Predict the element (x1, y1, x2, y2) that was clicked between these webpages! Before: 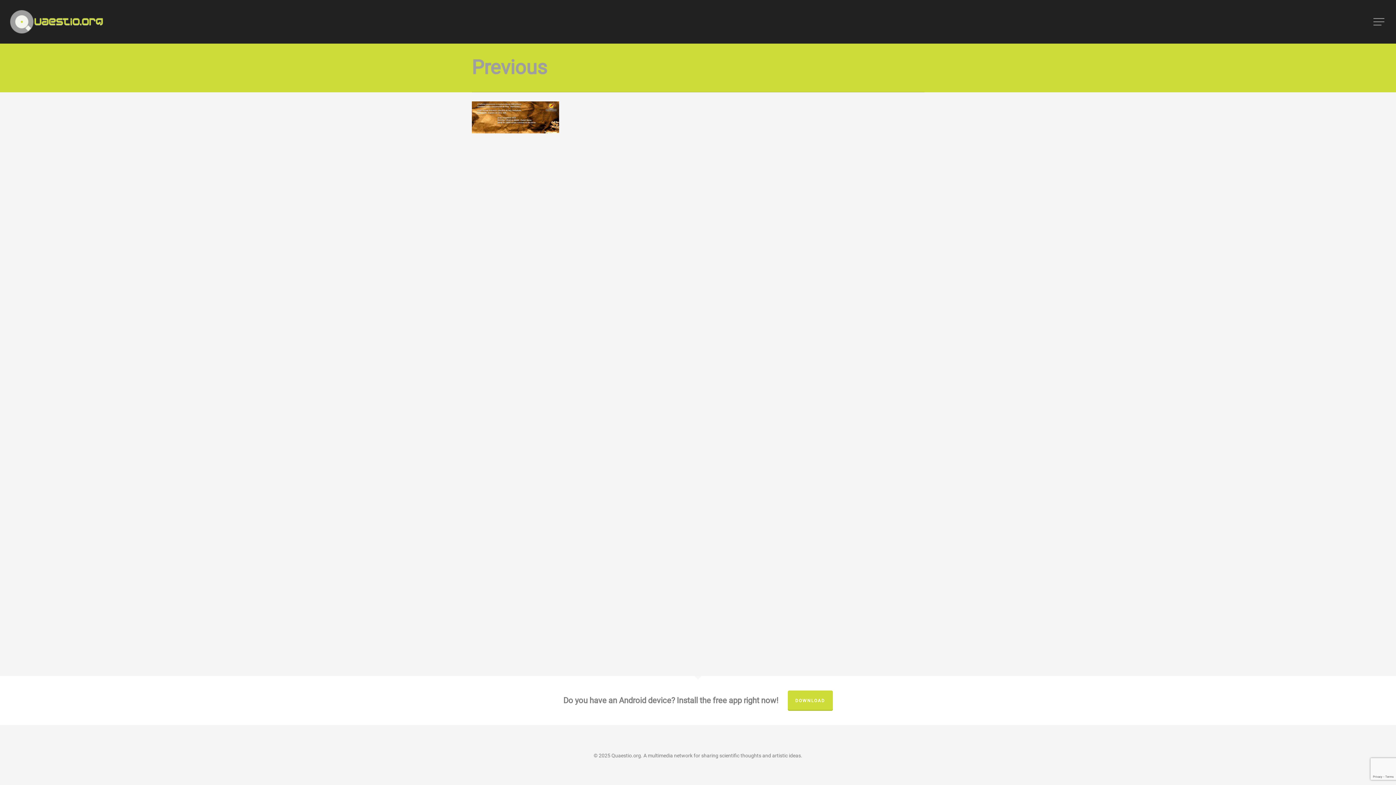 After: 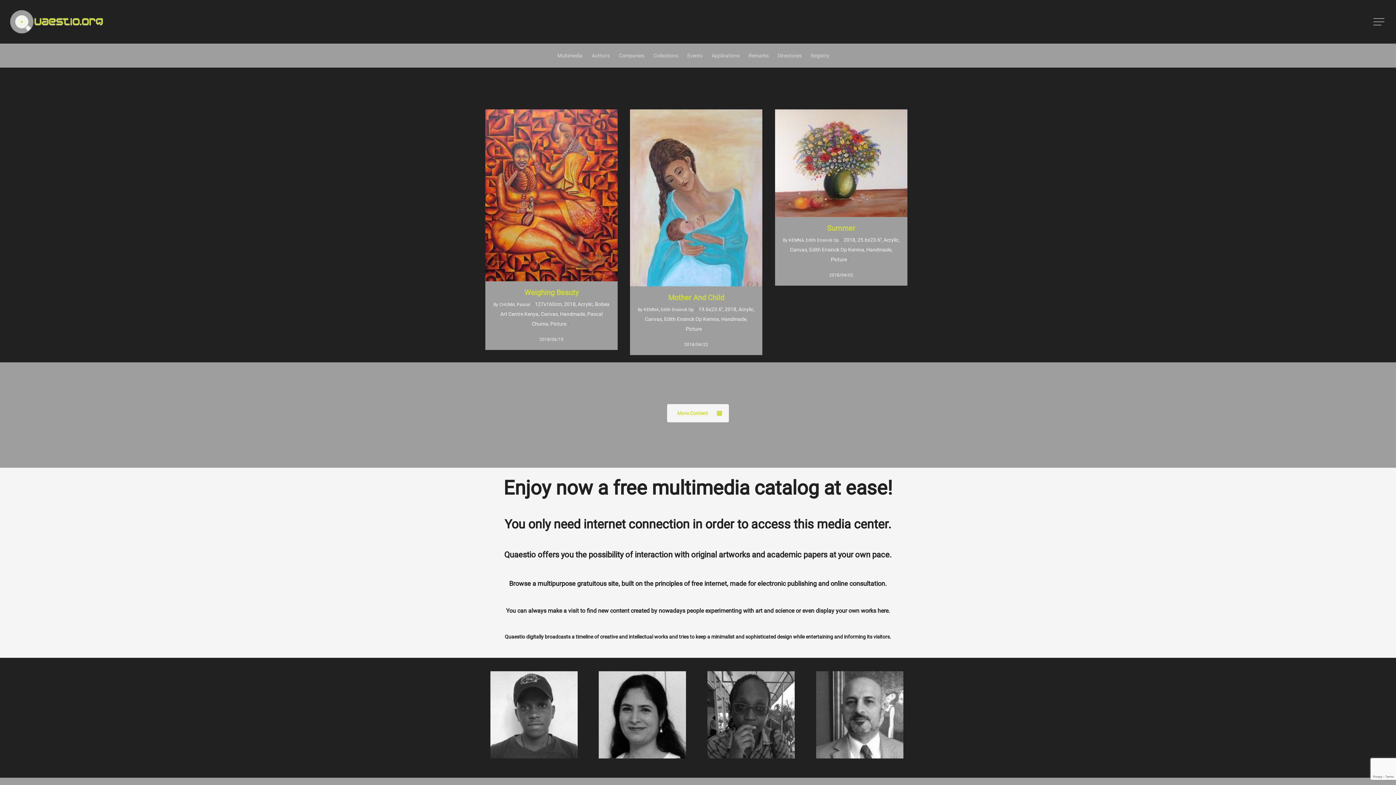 Action: bbox: (10, 10, 103, 33)